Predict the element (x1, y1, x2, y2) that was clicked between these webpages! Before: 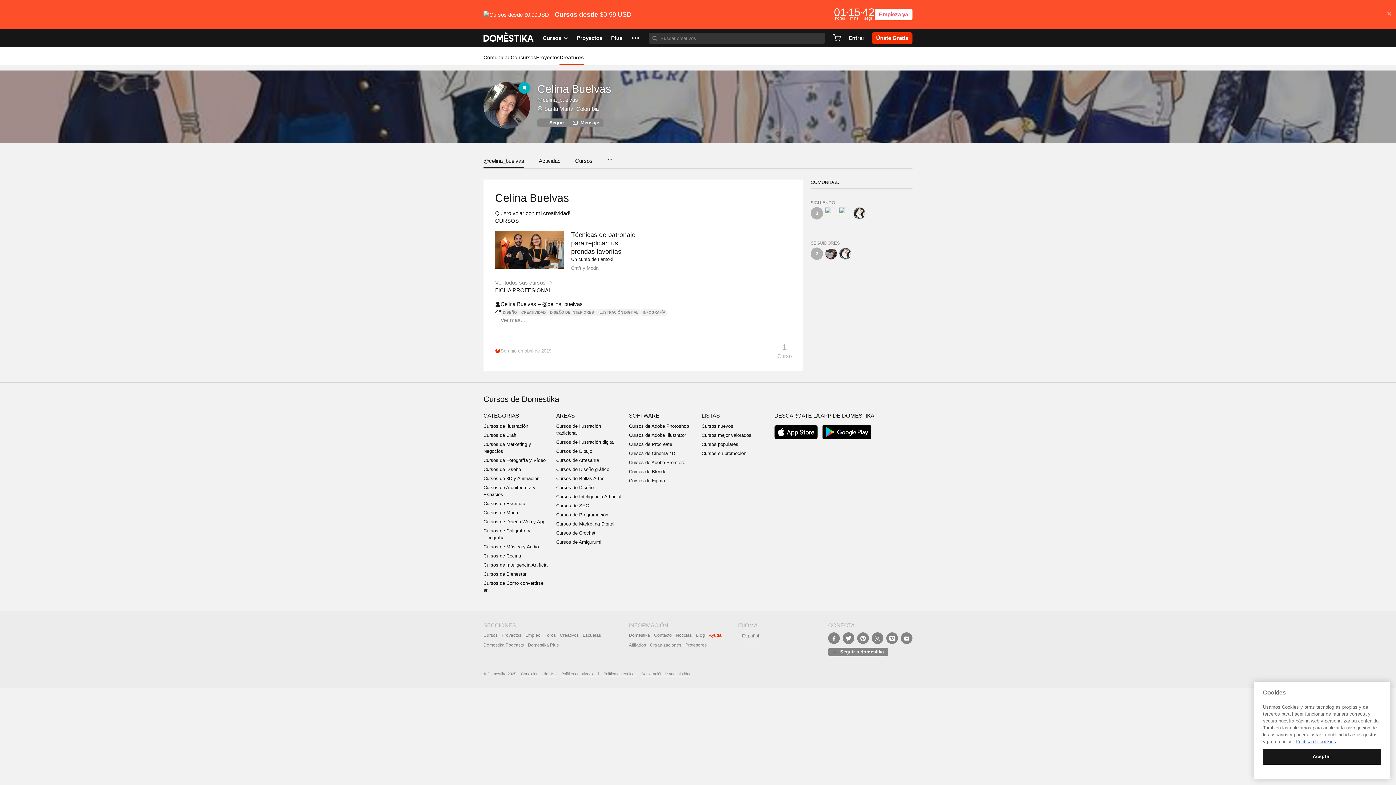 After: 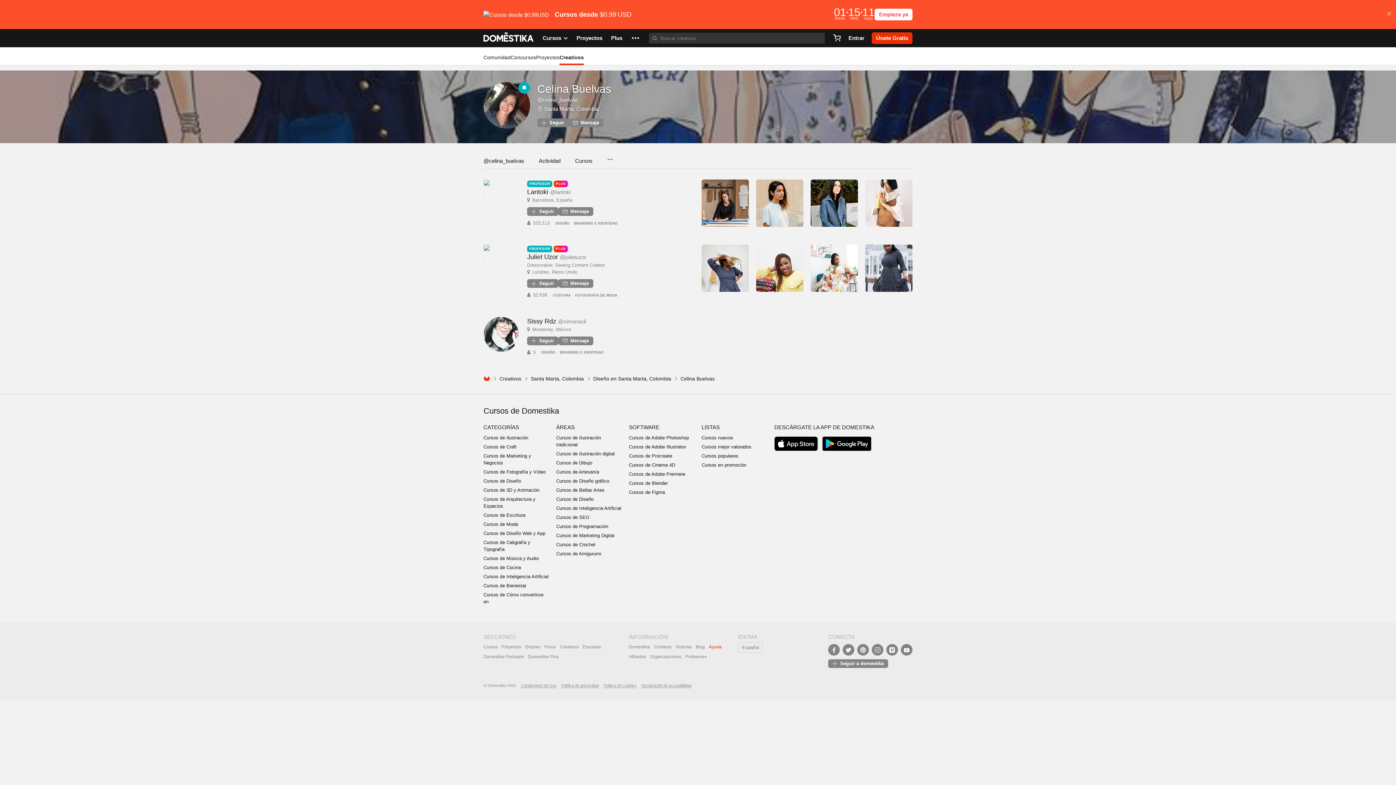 Action: label: 3 bbox: (810, 207, 823, 219)